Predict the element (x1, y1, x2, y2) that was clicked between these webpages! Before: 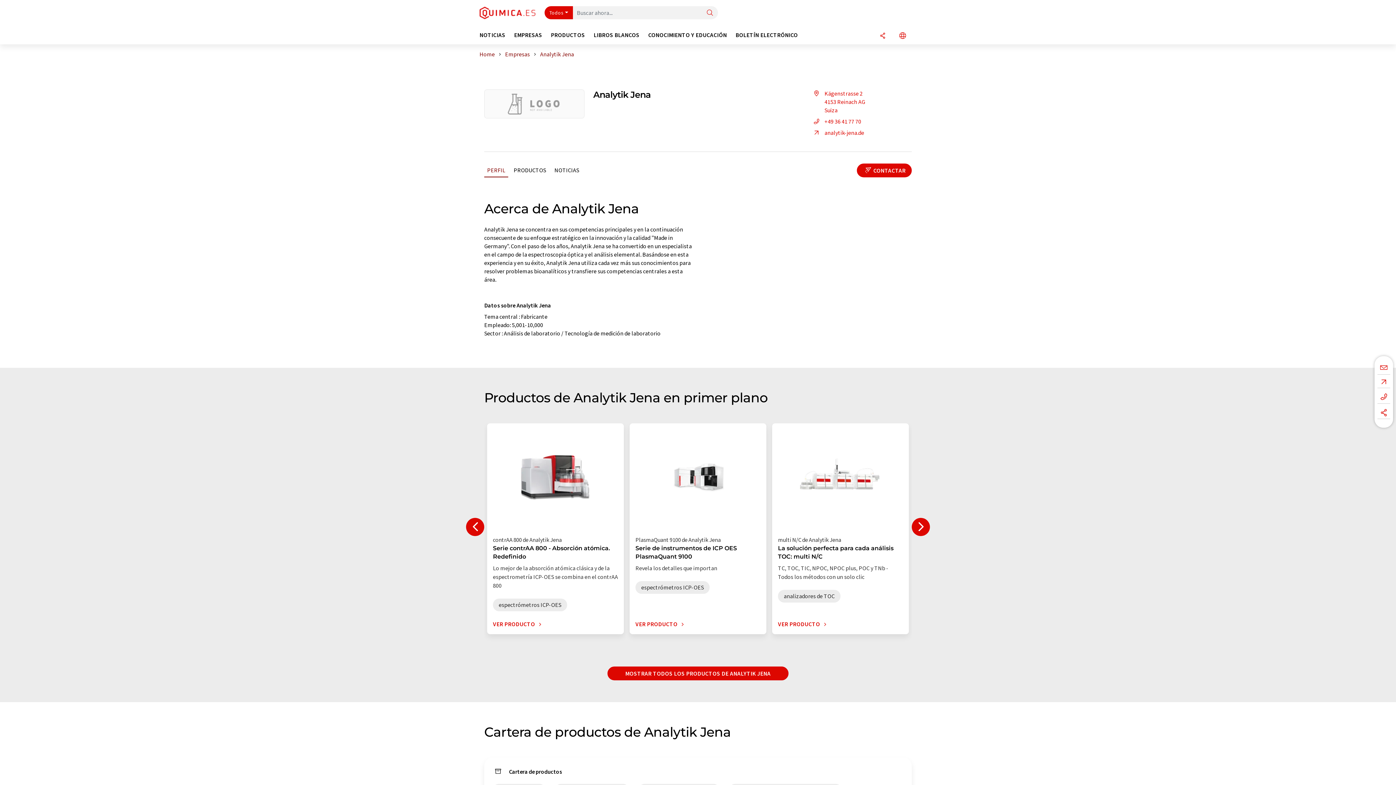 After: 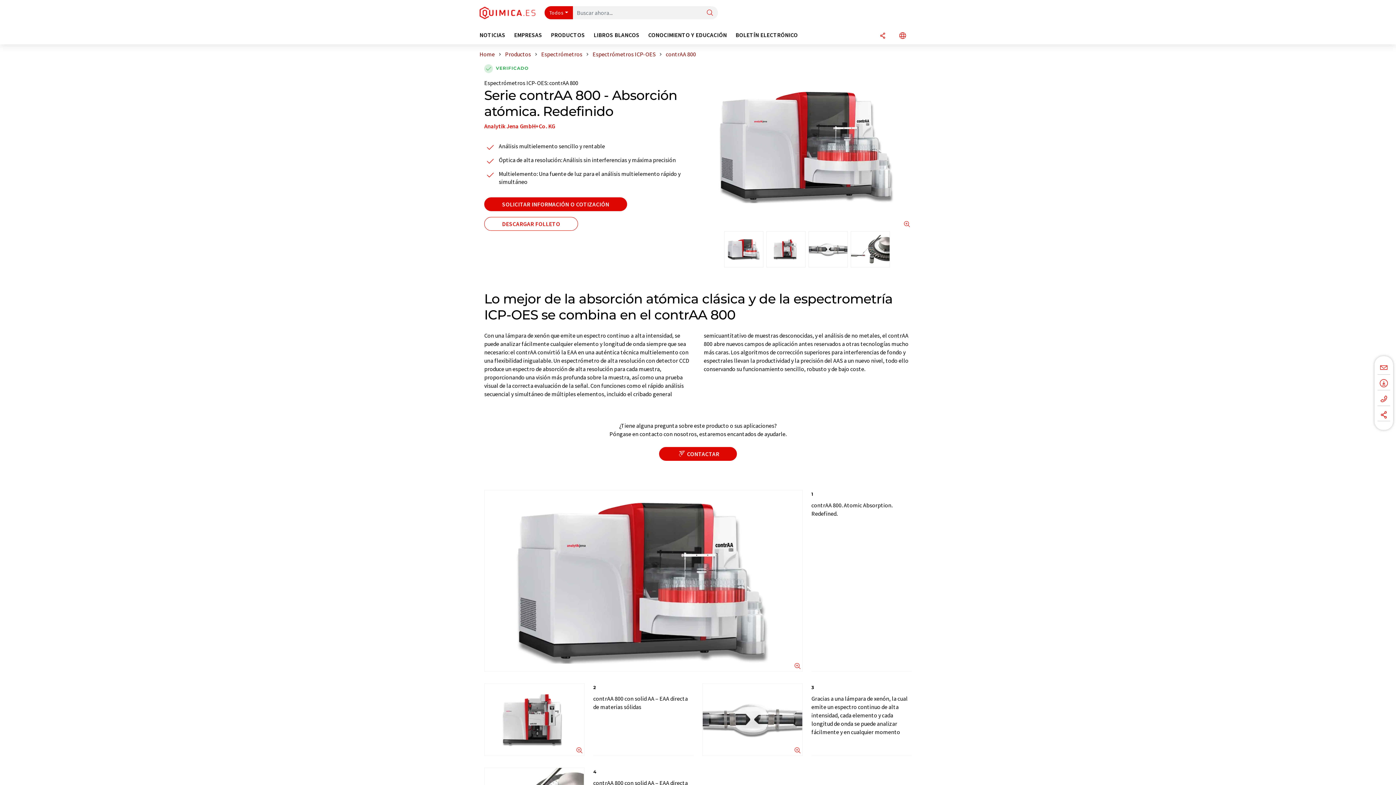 Action: bbox: (493, 535, 618, 544) label: contrAA 800 de Analytik Jena